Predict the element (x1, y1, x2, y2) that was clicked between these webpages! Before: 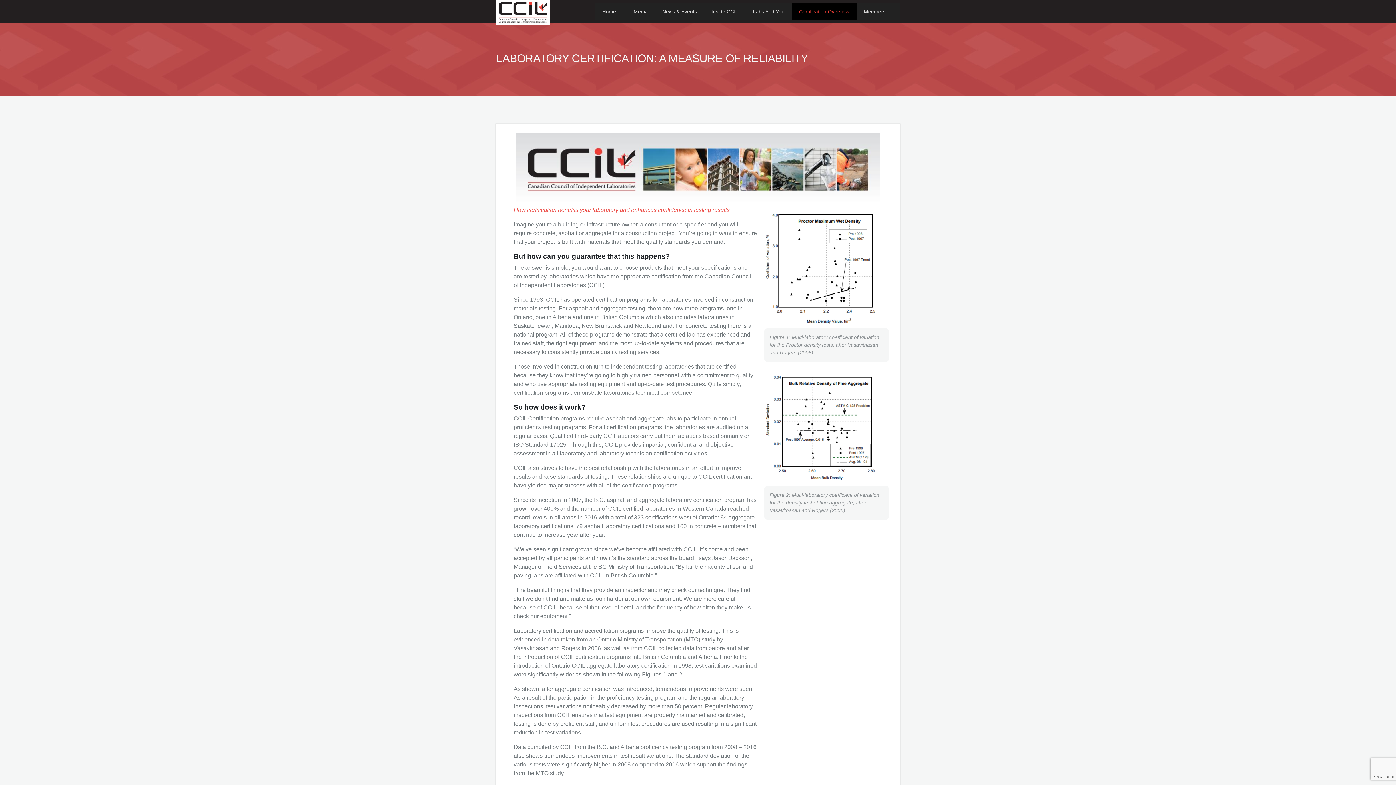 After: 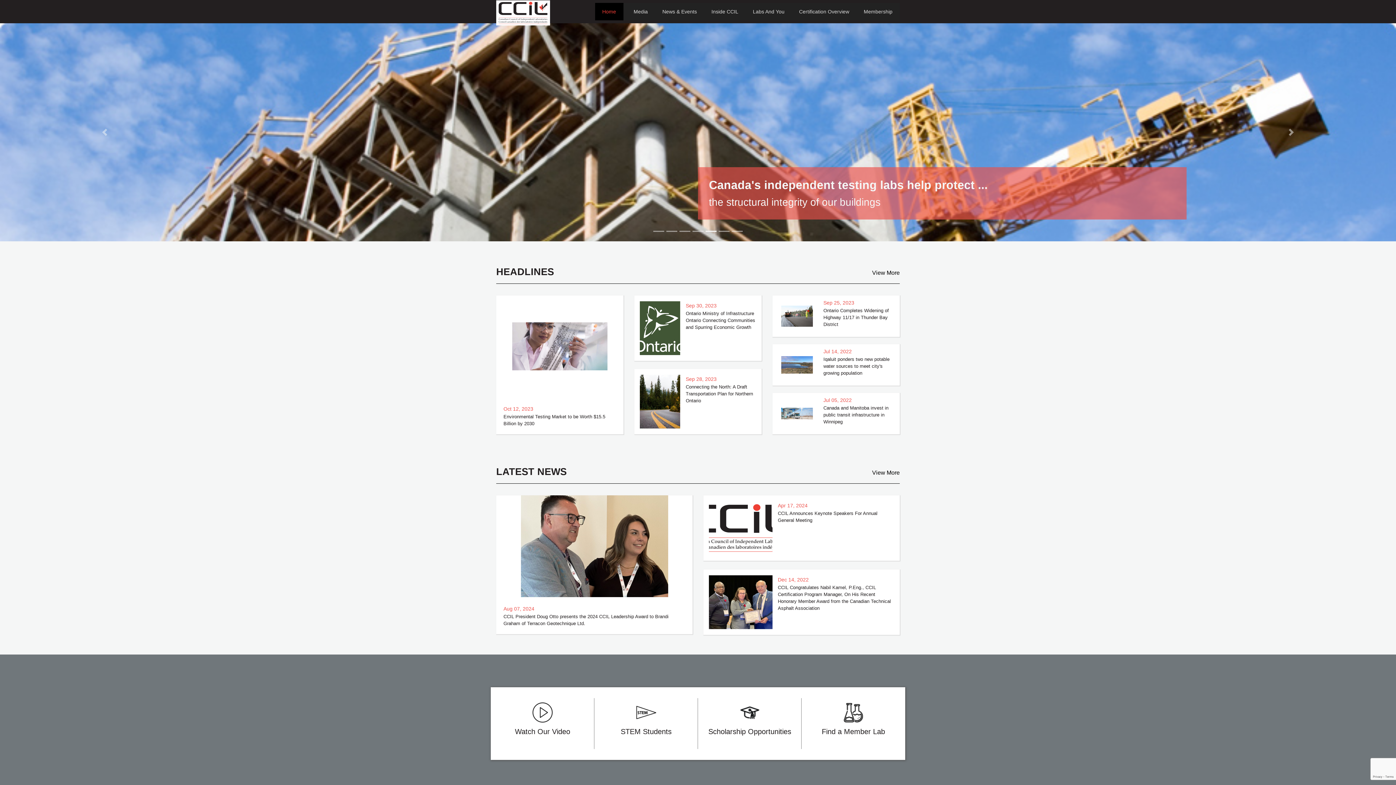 Action: bbox: (496, -1, 550, 27)